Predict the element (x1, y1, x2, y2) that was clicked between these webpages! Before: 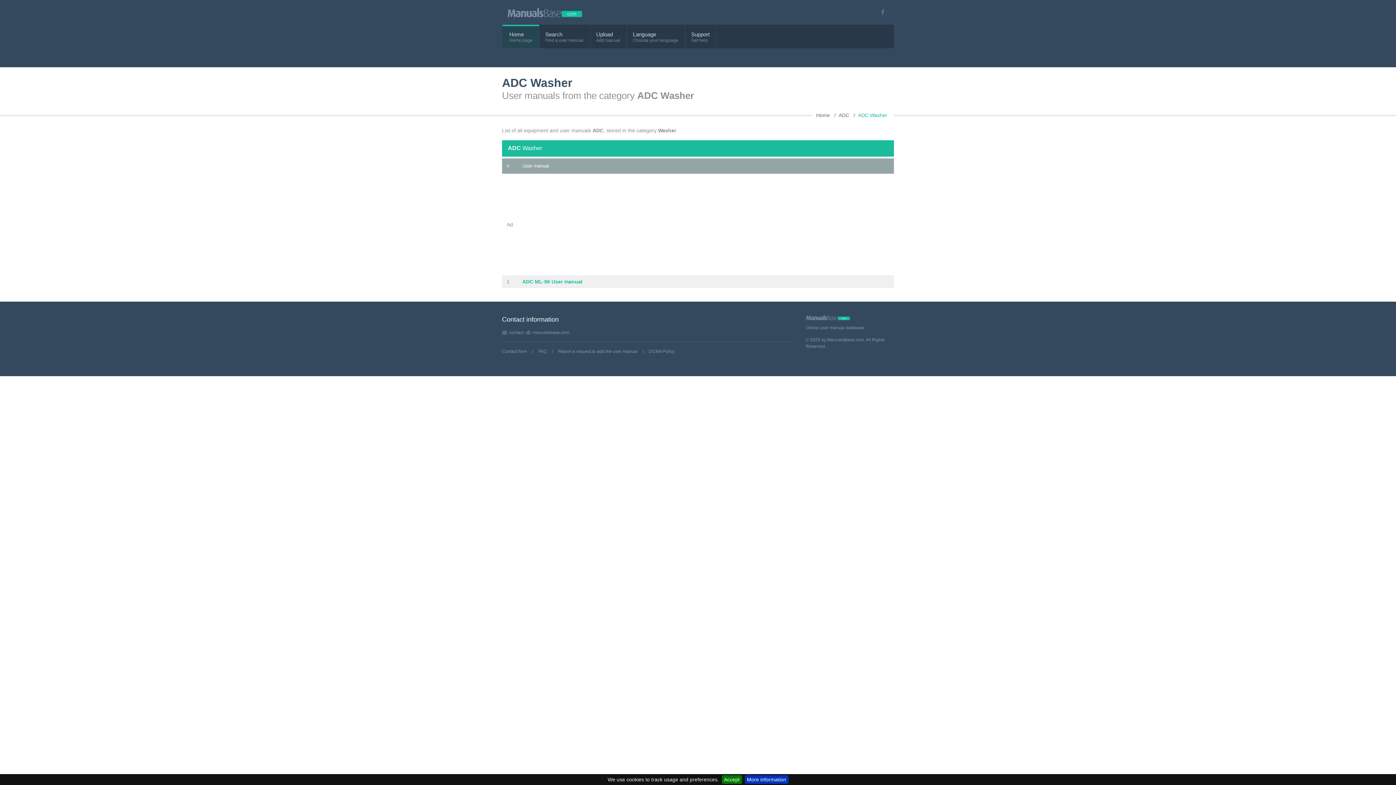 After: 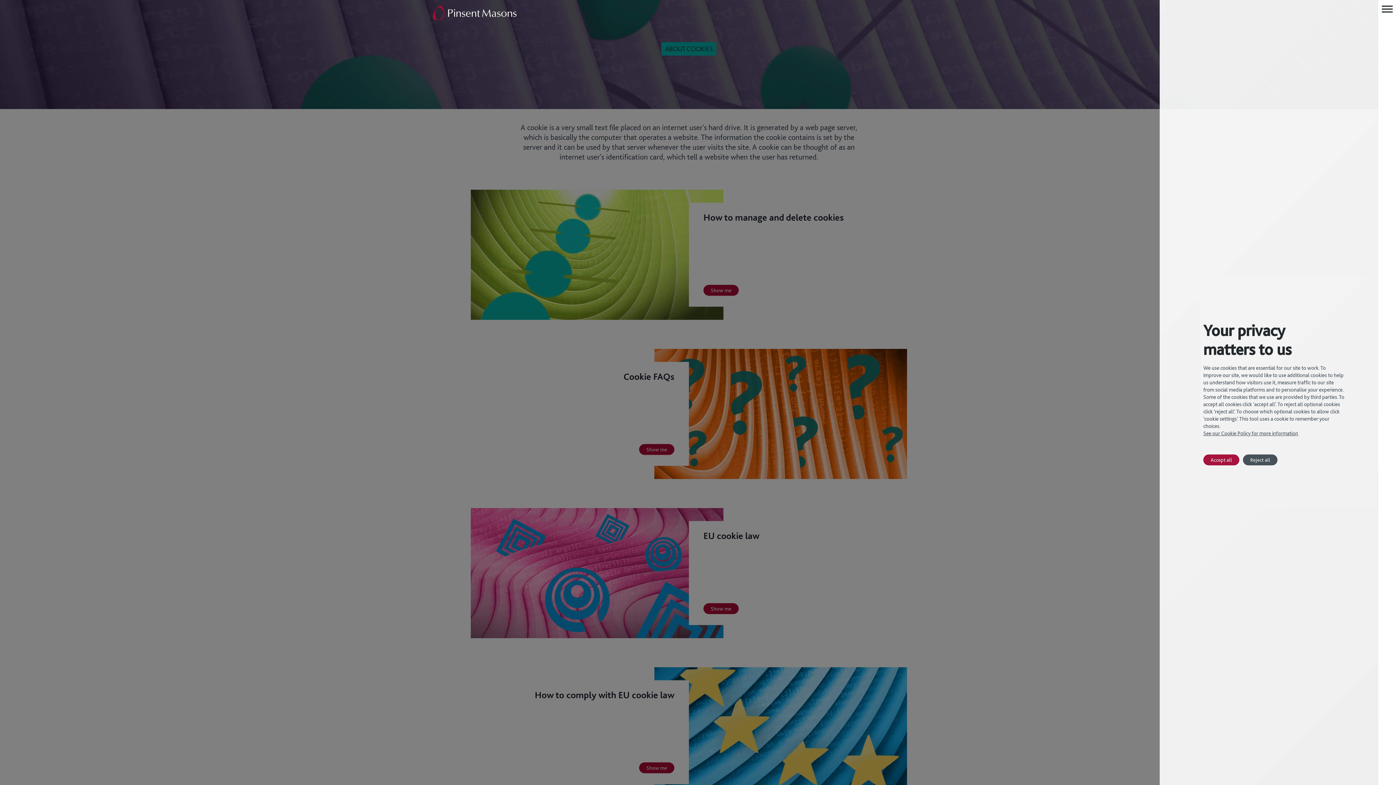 Action: label: More information bbox: (744, 775, 788, 784)